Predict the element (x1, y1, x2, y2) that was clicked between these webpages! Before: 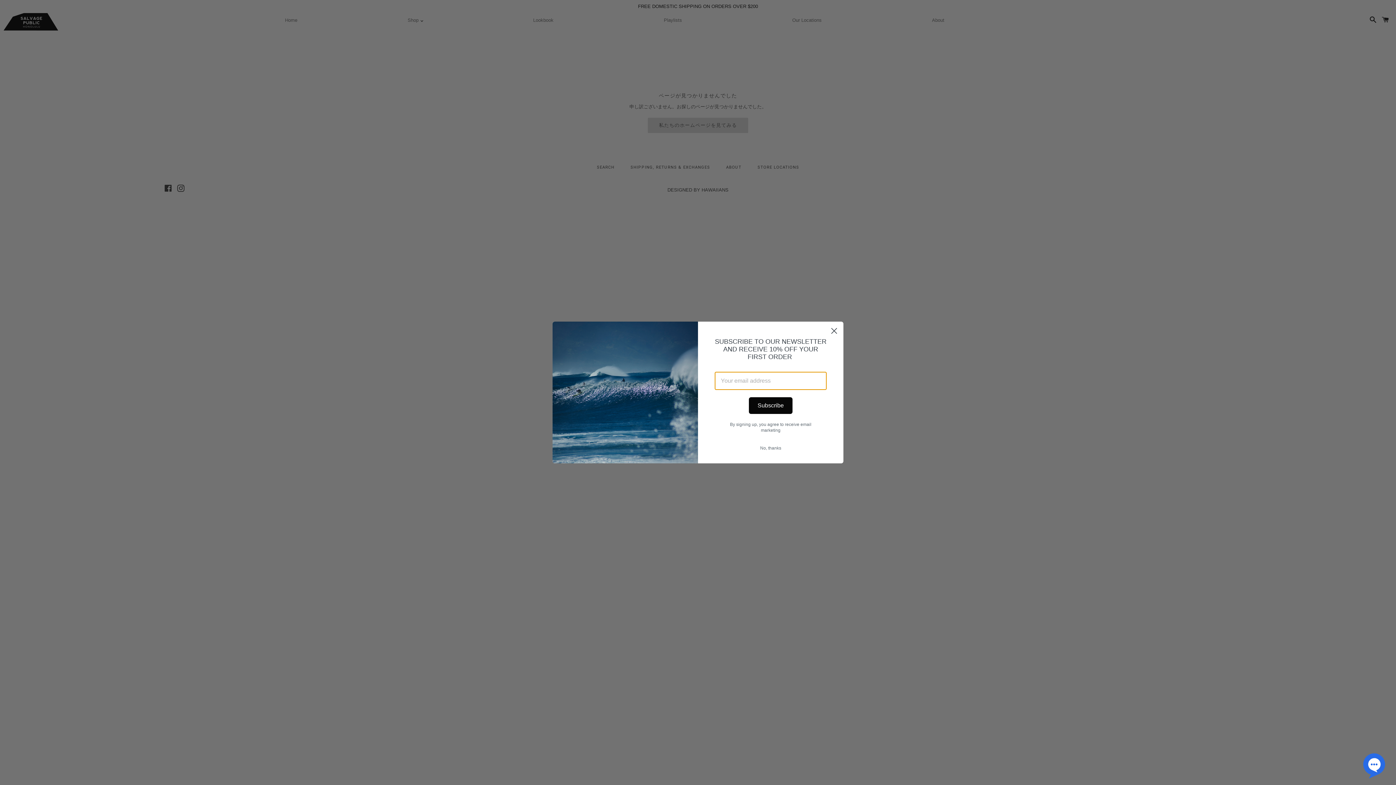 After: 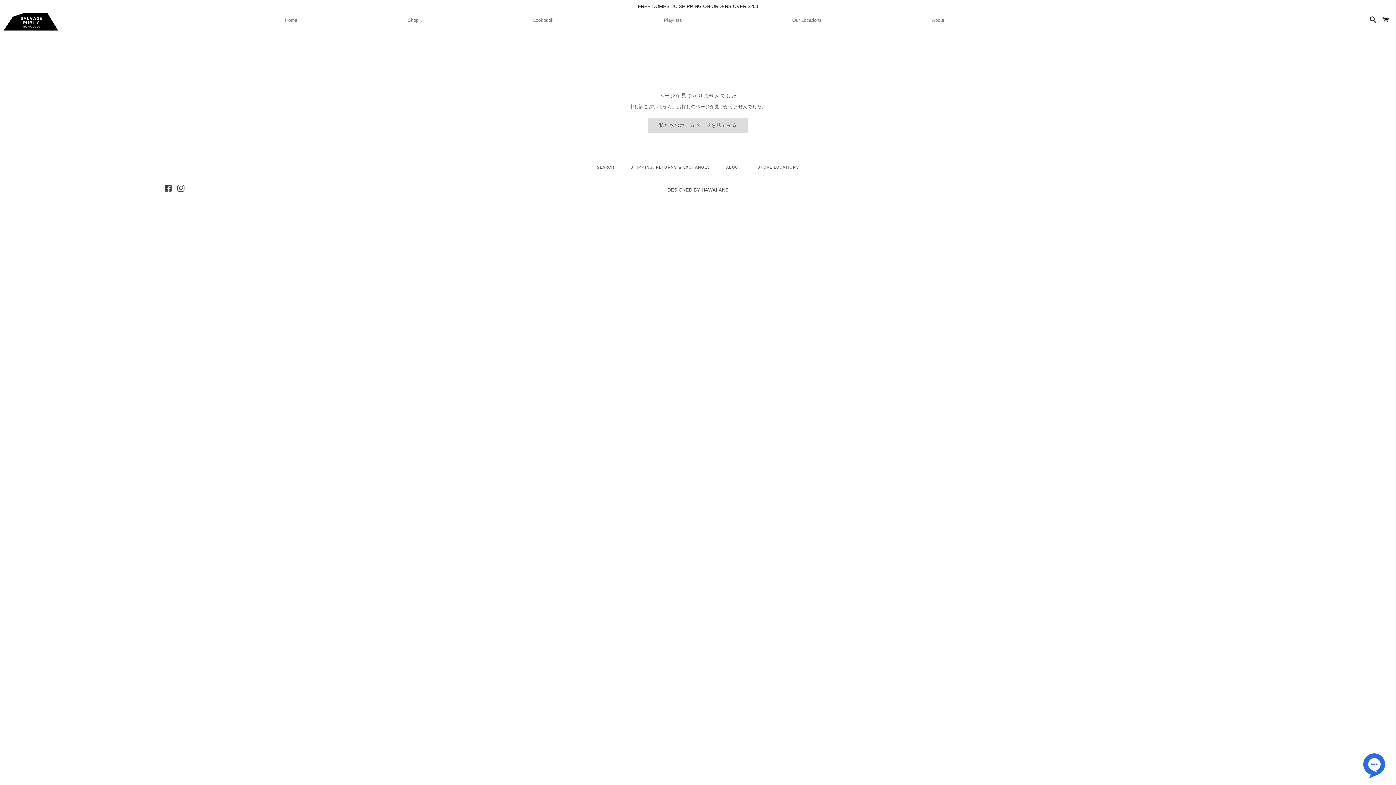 Action: bbox: (828, 324, 840, 337) label: Close dialog